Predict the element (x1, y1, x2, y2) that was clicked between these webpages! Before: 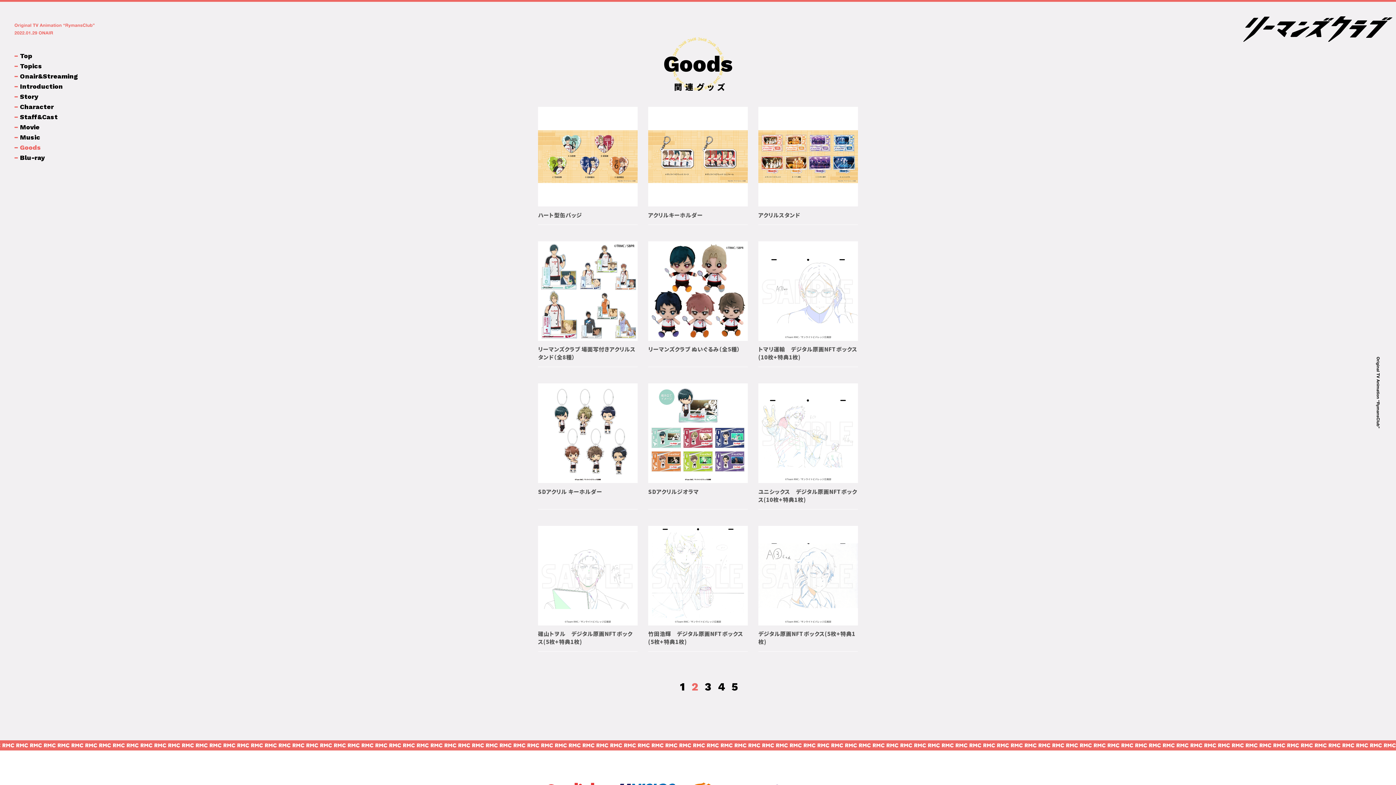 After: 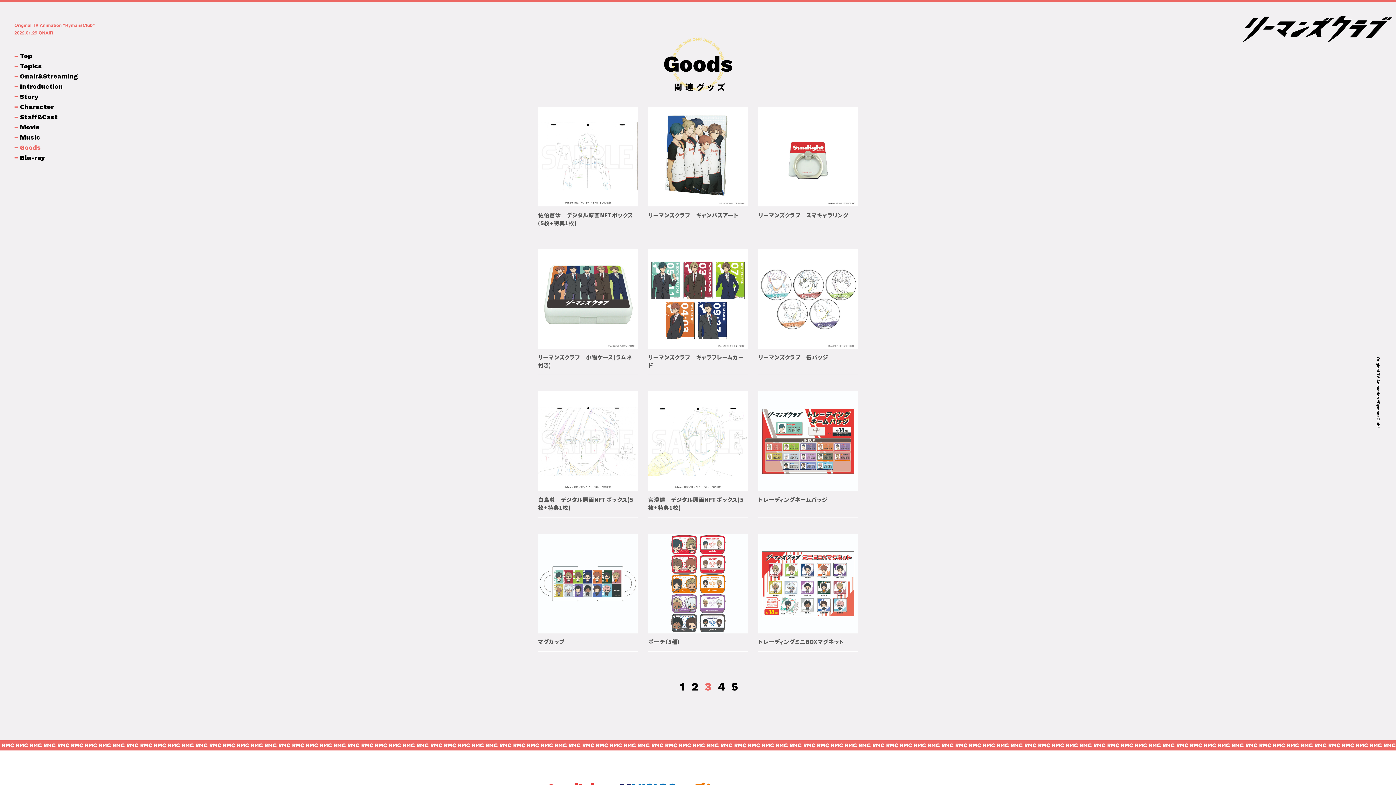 Action: label: 3 bbox: (701, 680, 714, 693)